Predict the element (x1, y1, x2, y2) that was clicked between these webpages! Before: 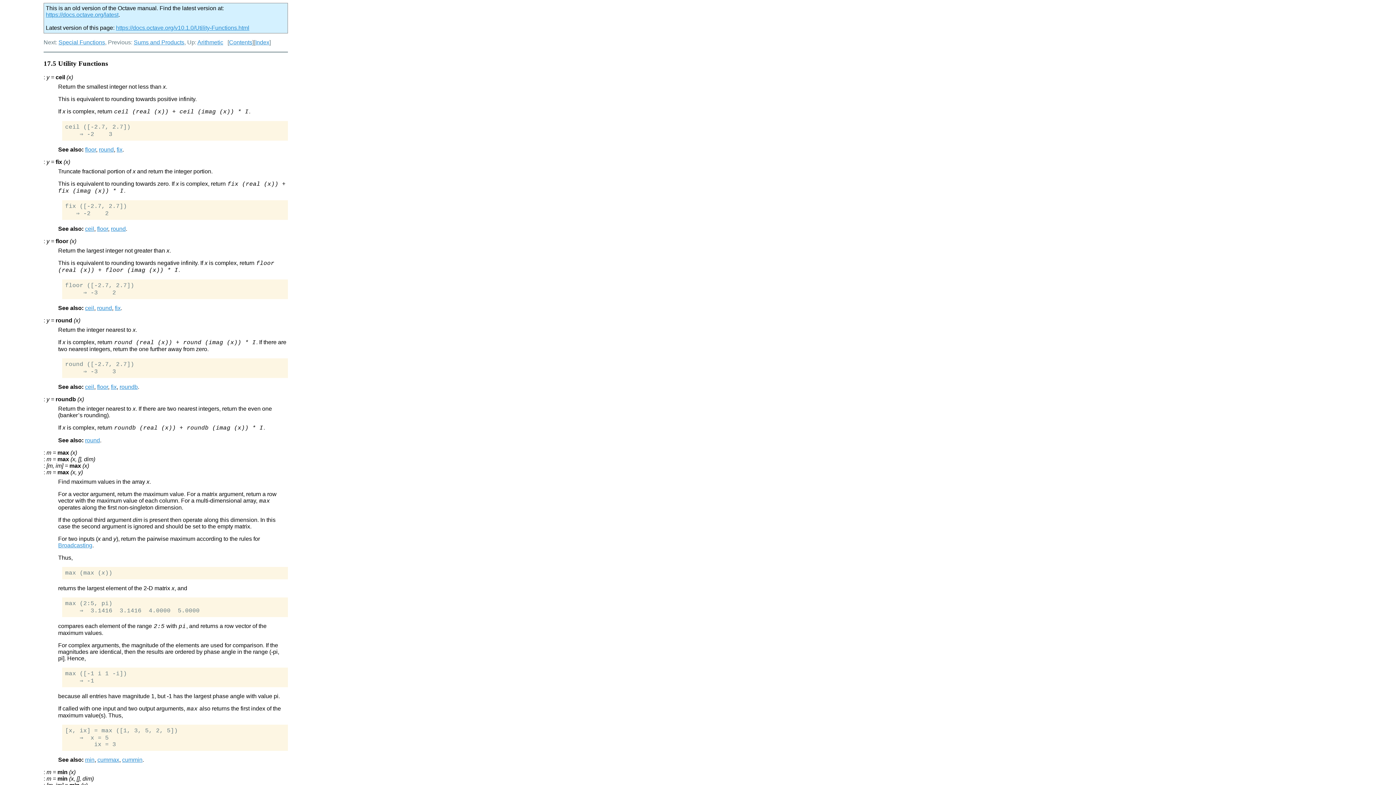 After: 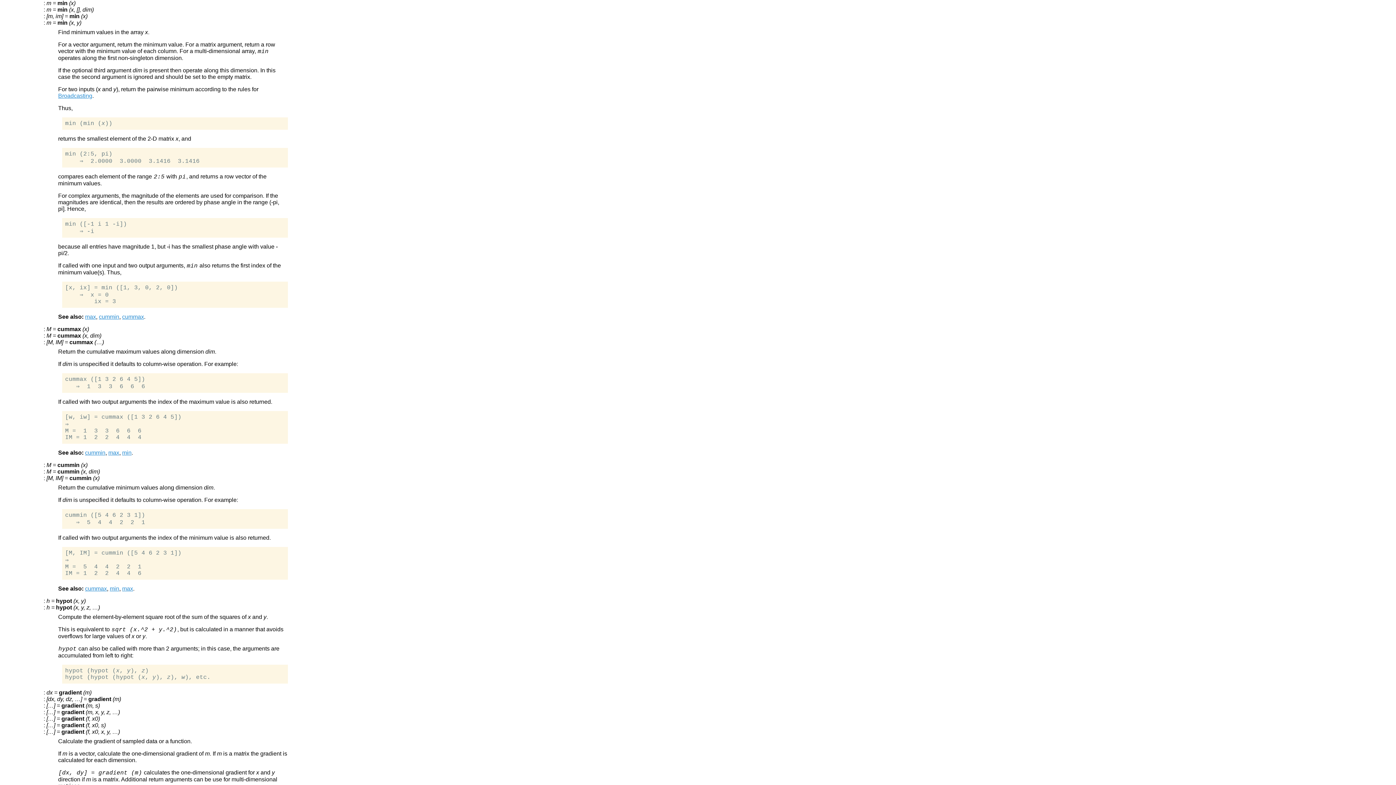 Action: bbox: (85, 757, 94, 763) label: min